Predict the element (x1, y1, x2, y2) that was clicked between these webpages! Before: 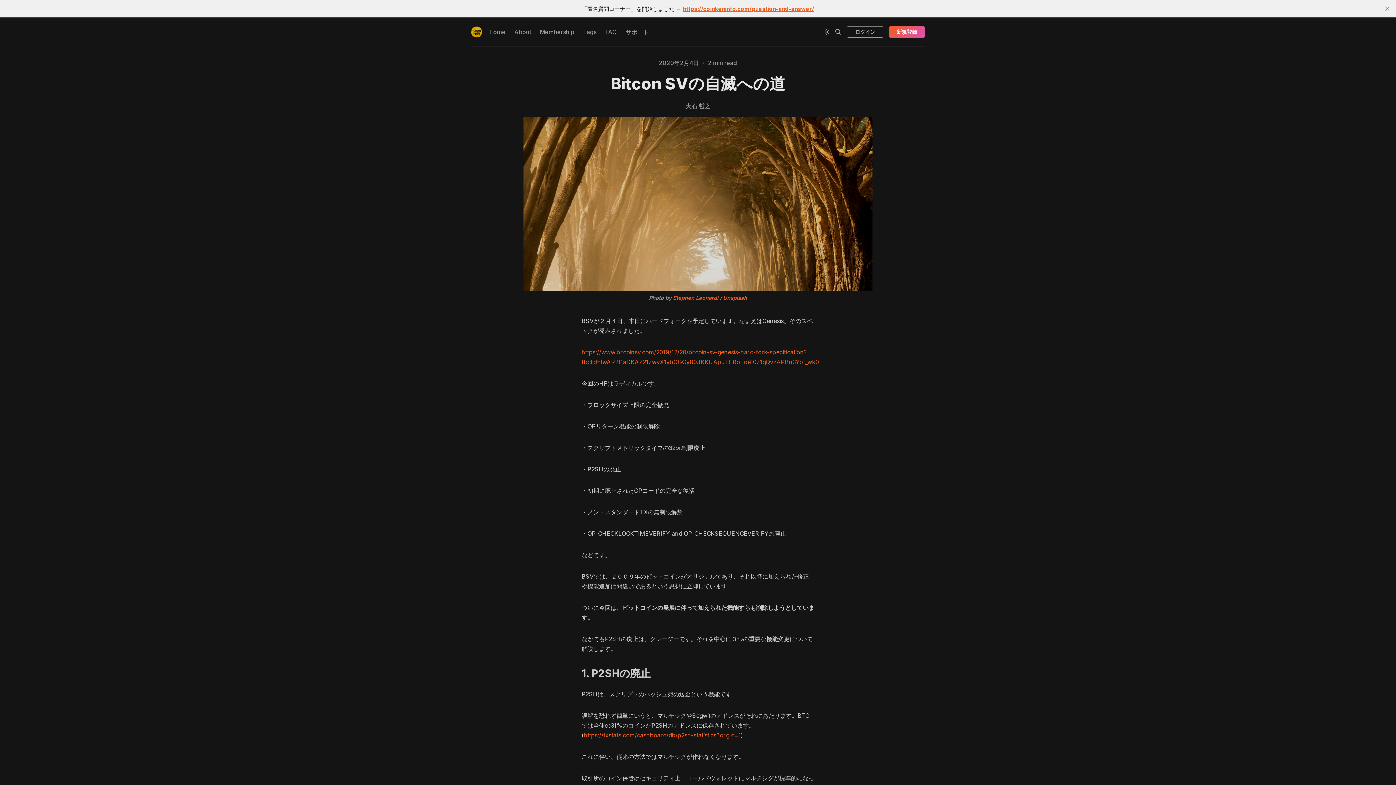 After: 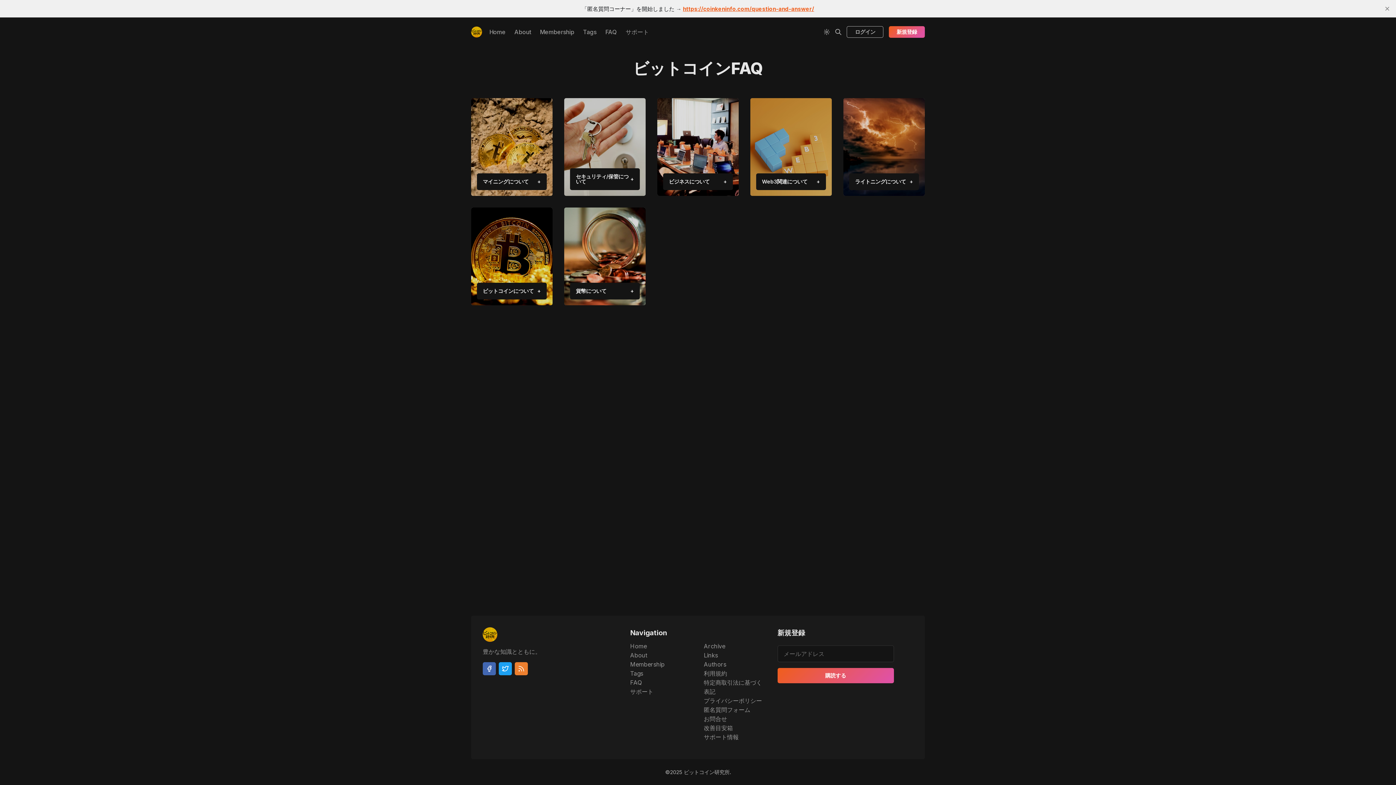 Action: label: FAQ bbox: (601, 26, 621, 36)